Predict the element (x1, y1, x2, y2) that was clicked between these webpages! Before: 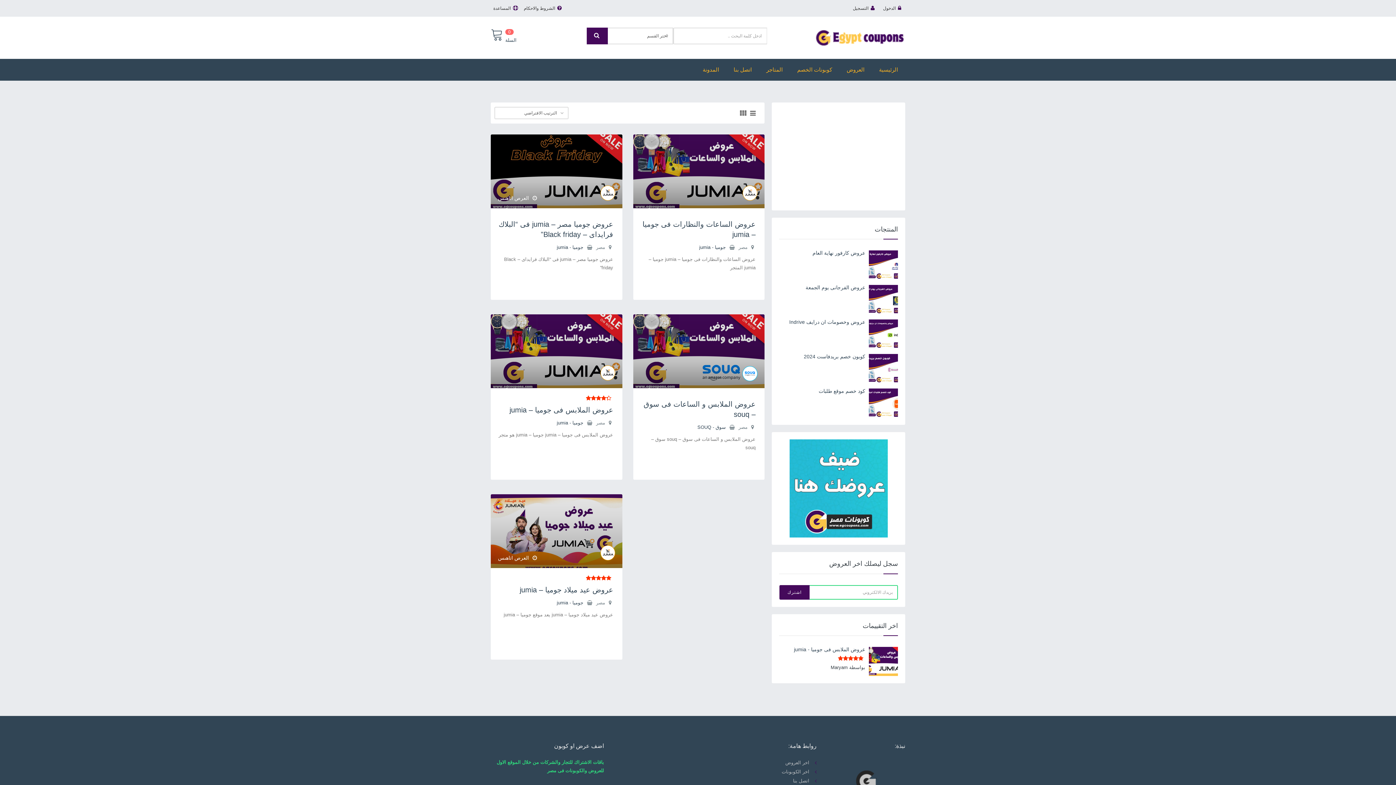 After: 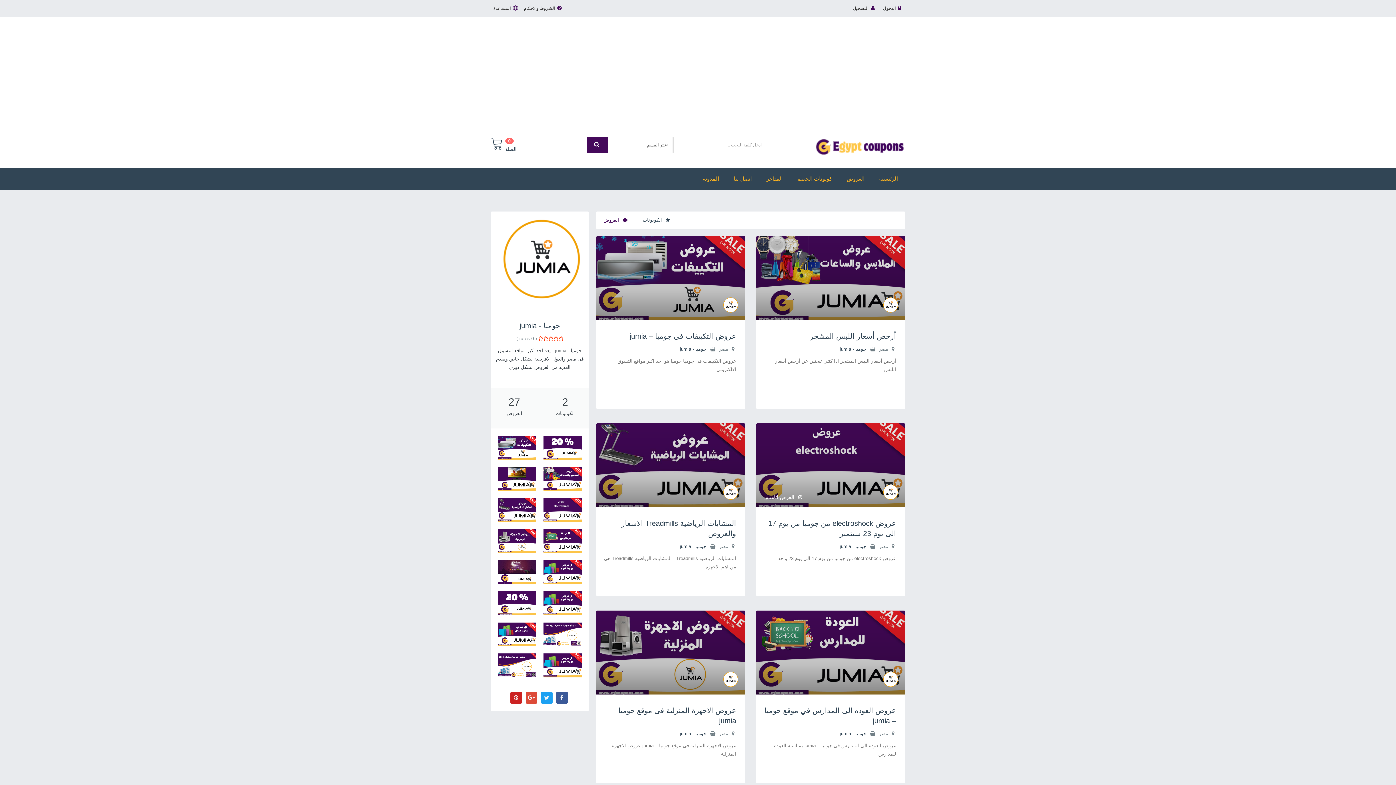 Action: bbox: (556, 420, 583, 425) label: جوميا - jumia